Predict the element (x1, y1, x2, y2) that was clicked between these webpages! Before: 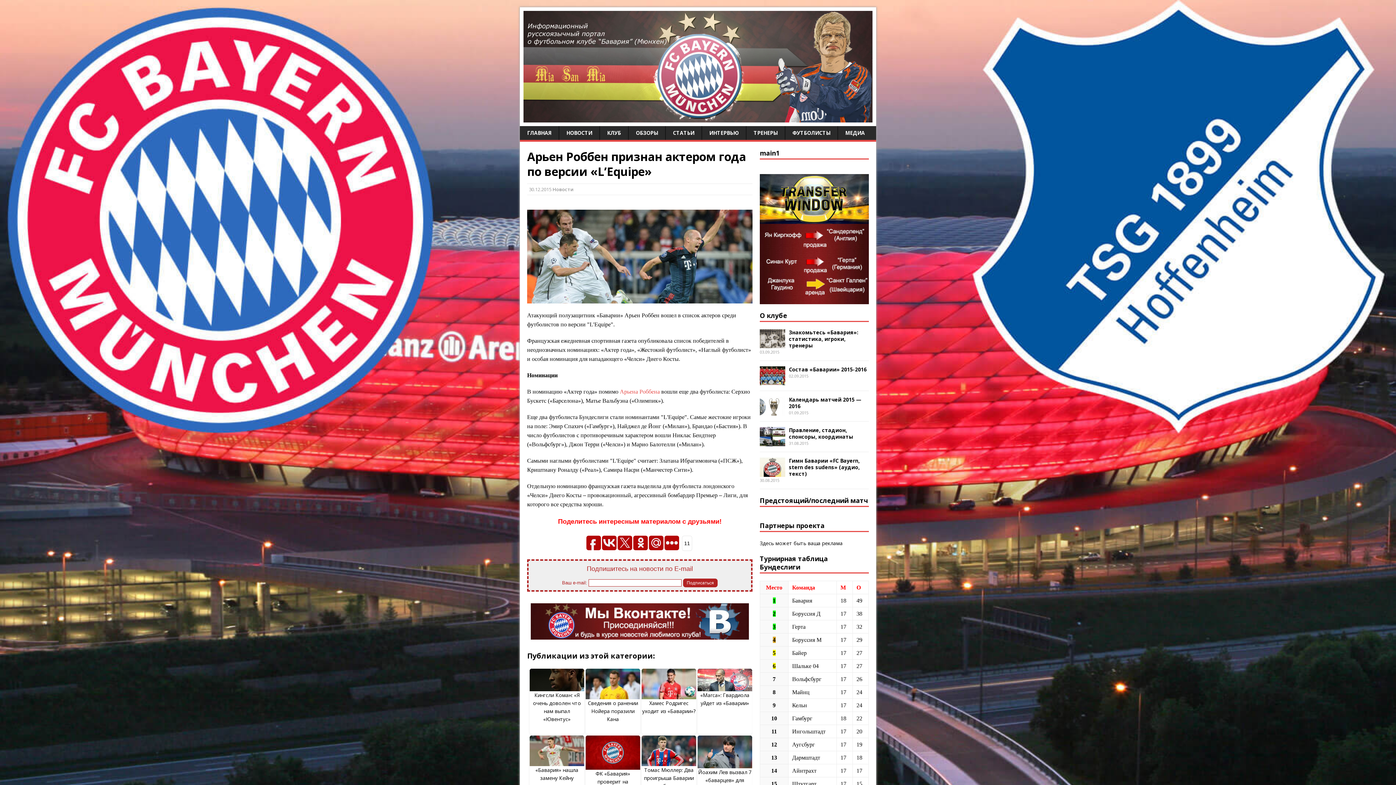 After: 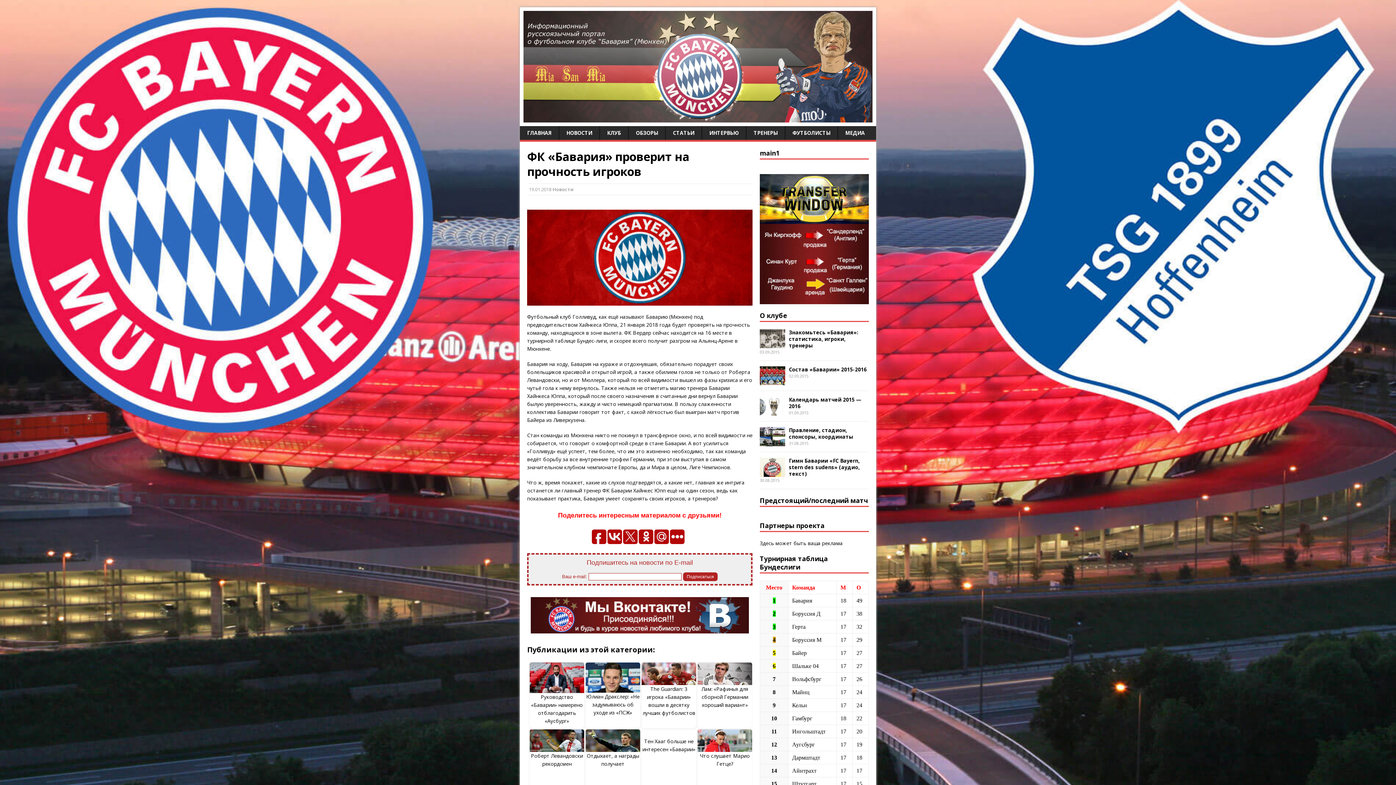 Action: bbox: (589, 770, 637, 793) label: ФК «Бавария» проверит на прочность игроков